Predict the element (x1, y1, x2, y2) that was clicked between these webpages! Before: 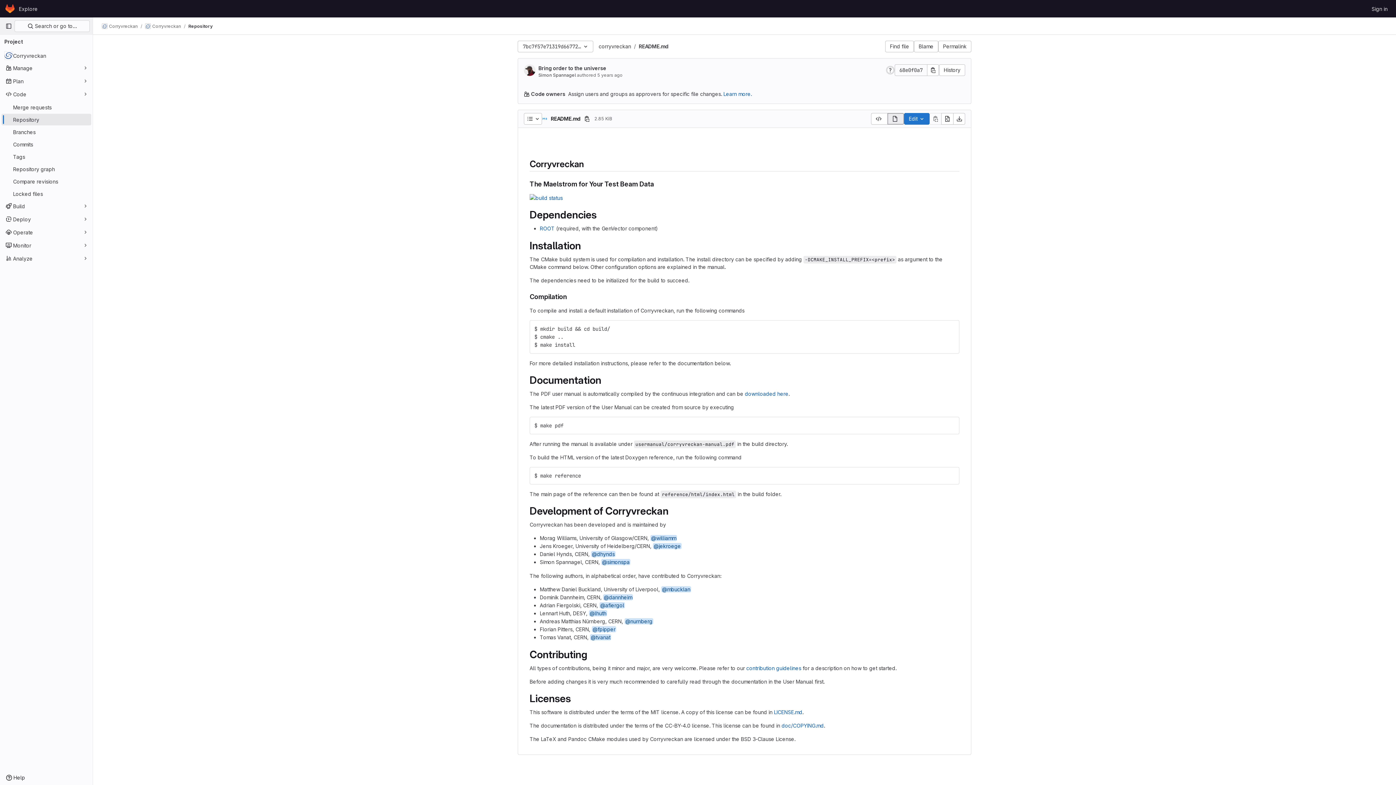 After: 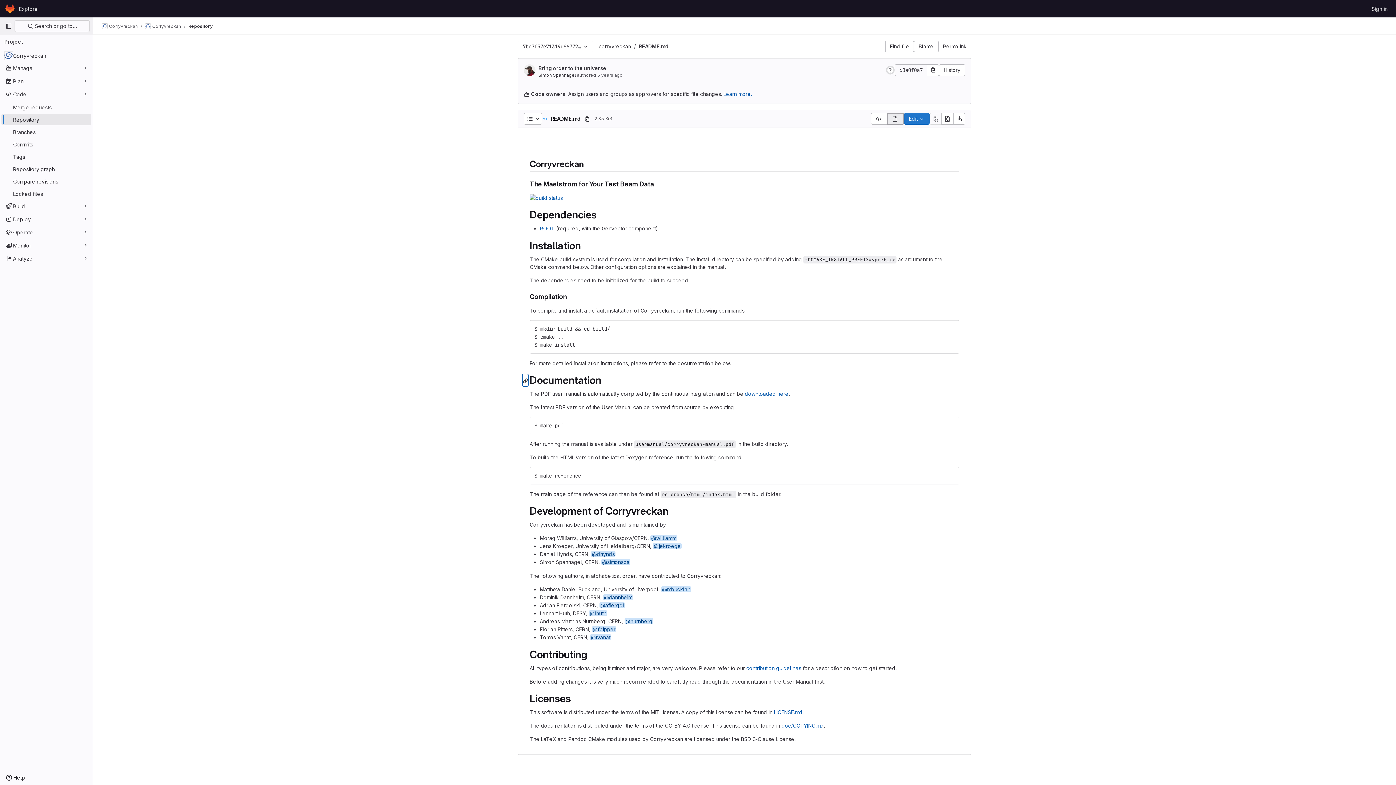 Action: bbox: (522, 374, 529, 386)